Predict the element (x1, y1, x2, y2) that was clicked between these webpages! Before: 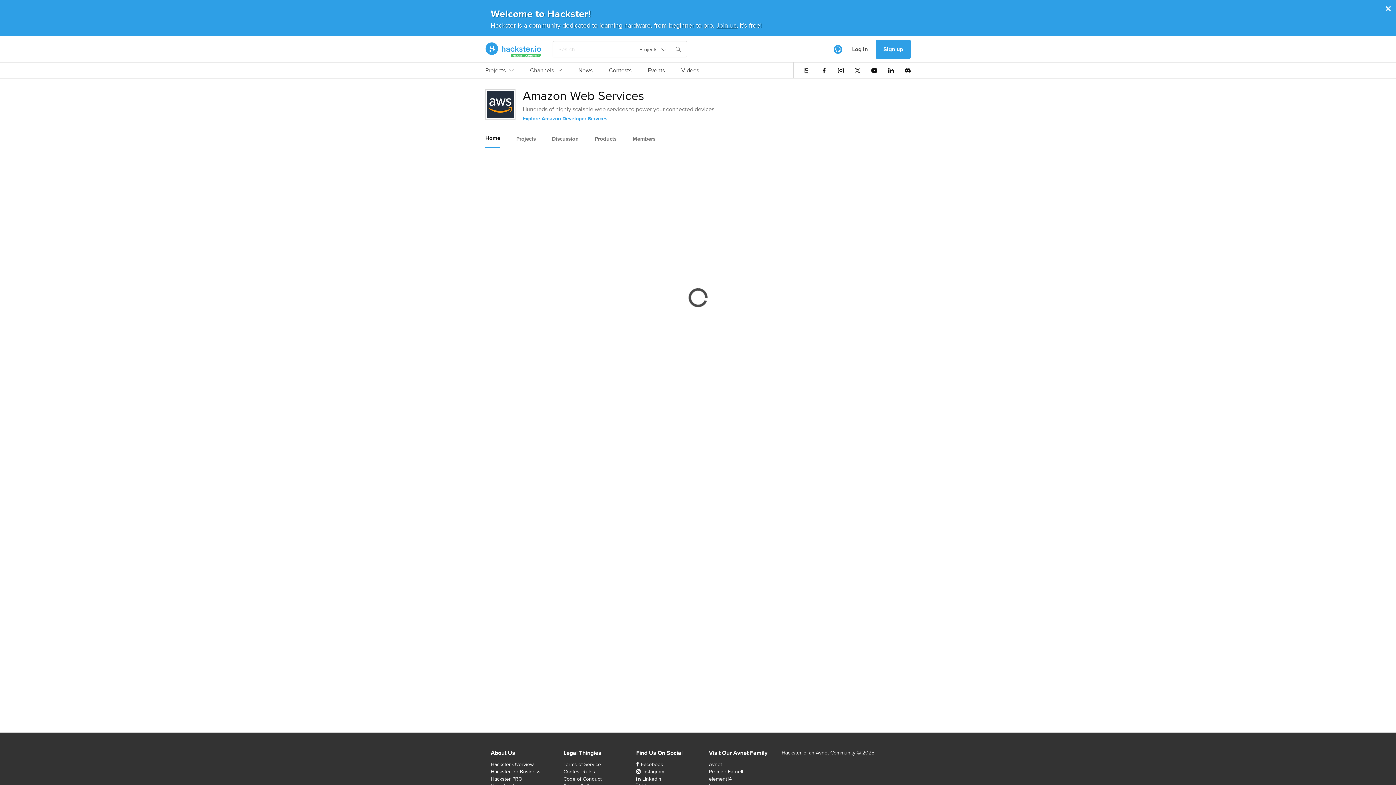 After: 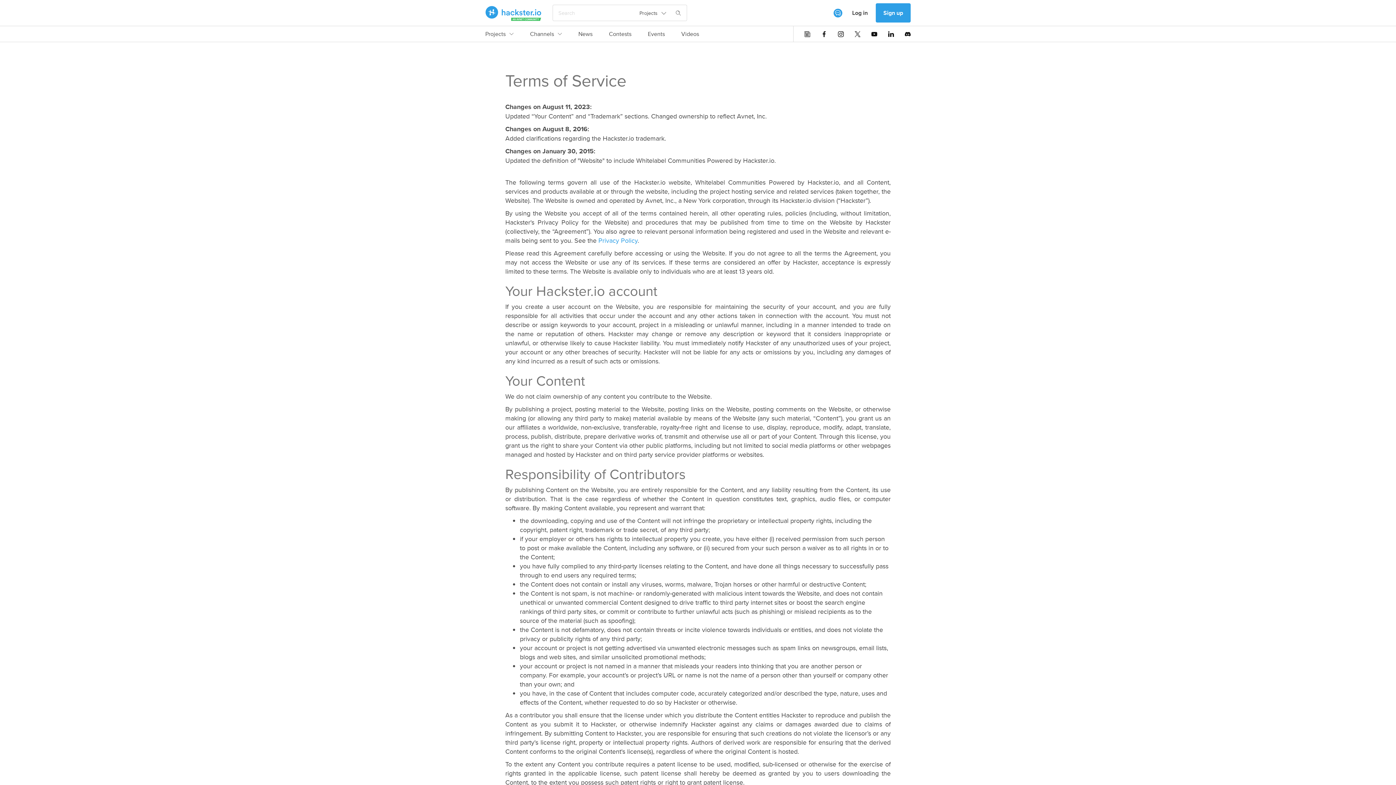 Action: bbox: (563, 761, 601, 768) label: Terms of Service